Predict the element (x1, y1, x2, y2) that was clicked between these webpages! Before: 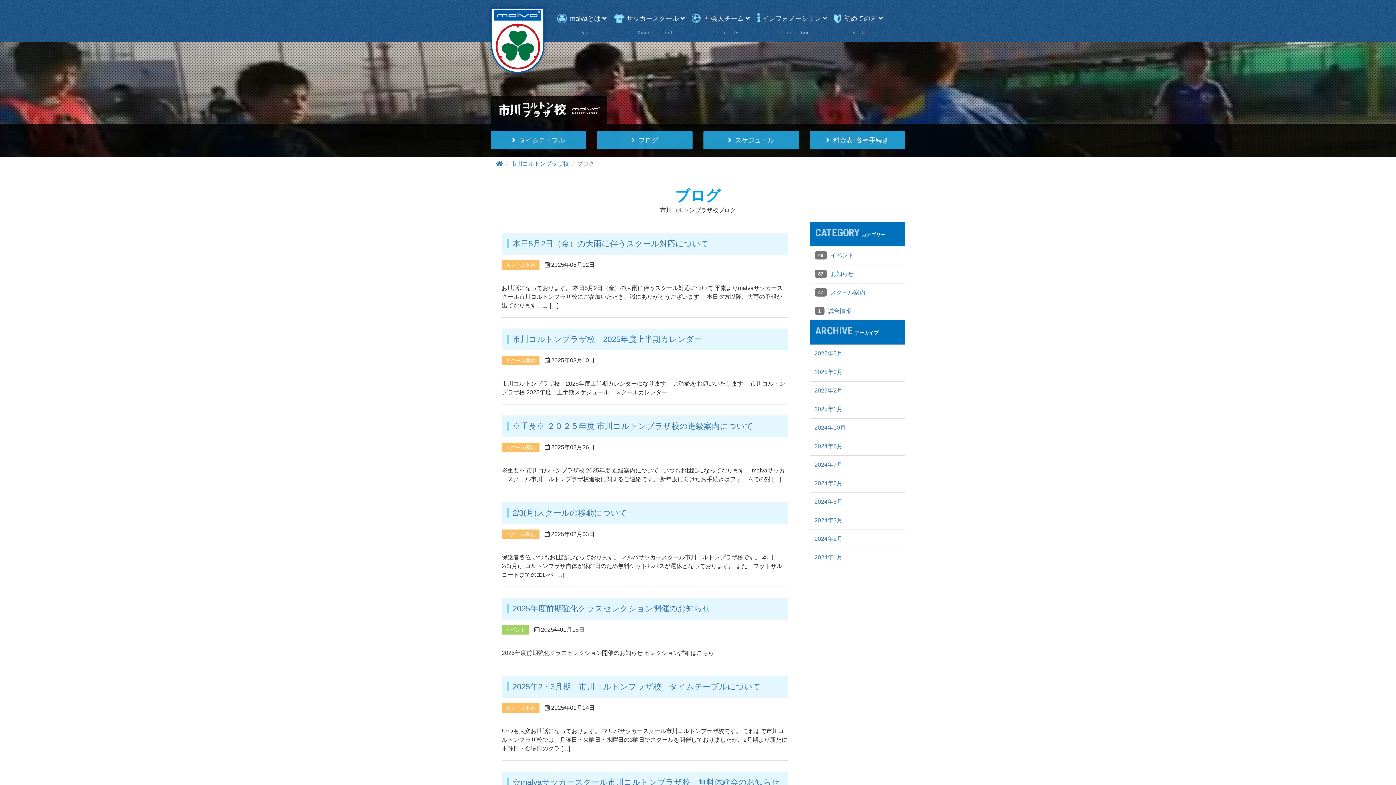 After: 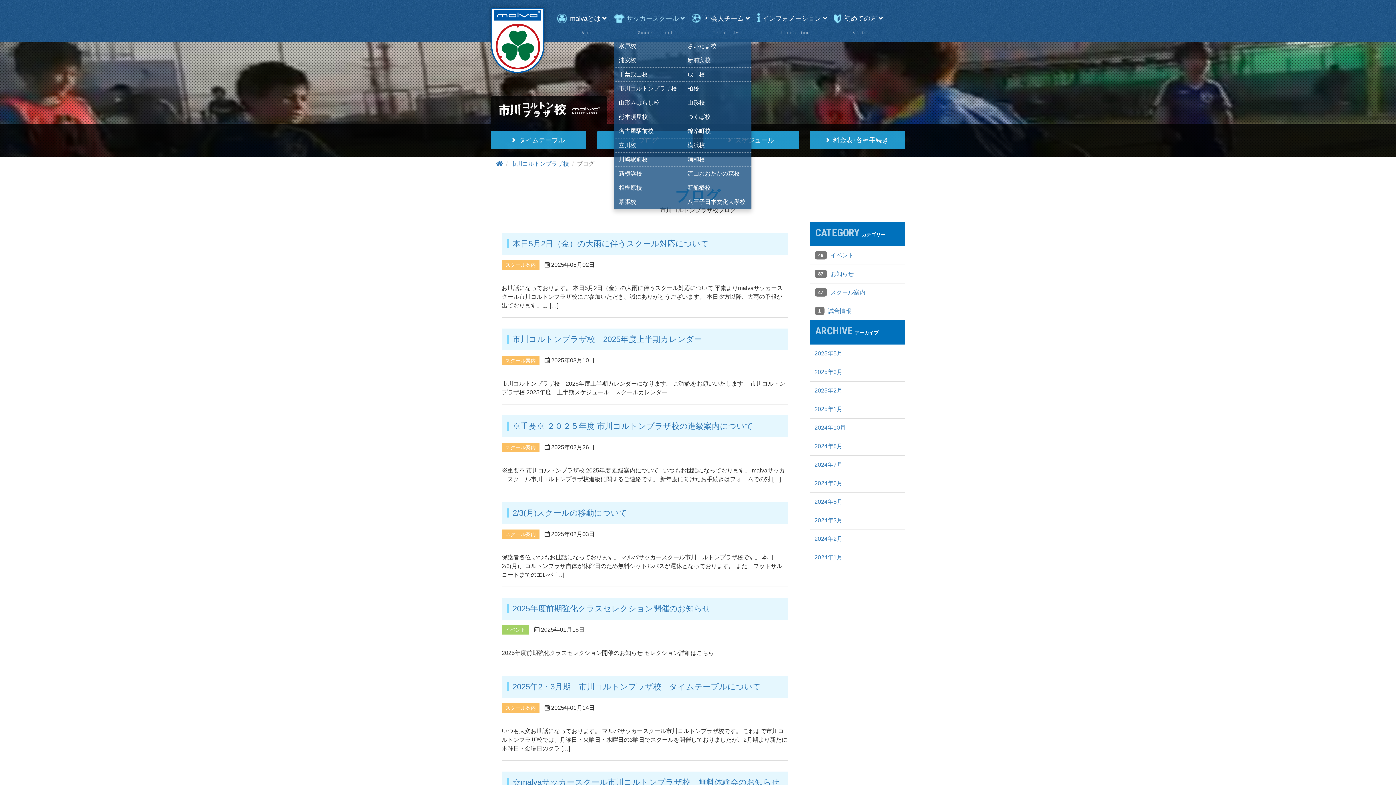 Action: bbox: (621, 9, 690, 27) label: サッカースクール 